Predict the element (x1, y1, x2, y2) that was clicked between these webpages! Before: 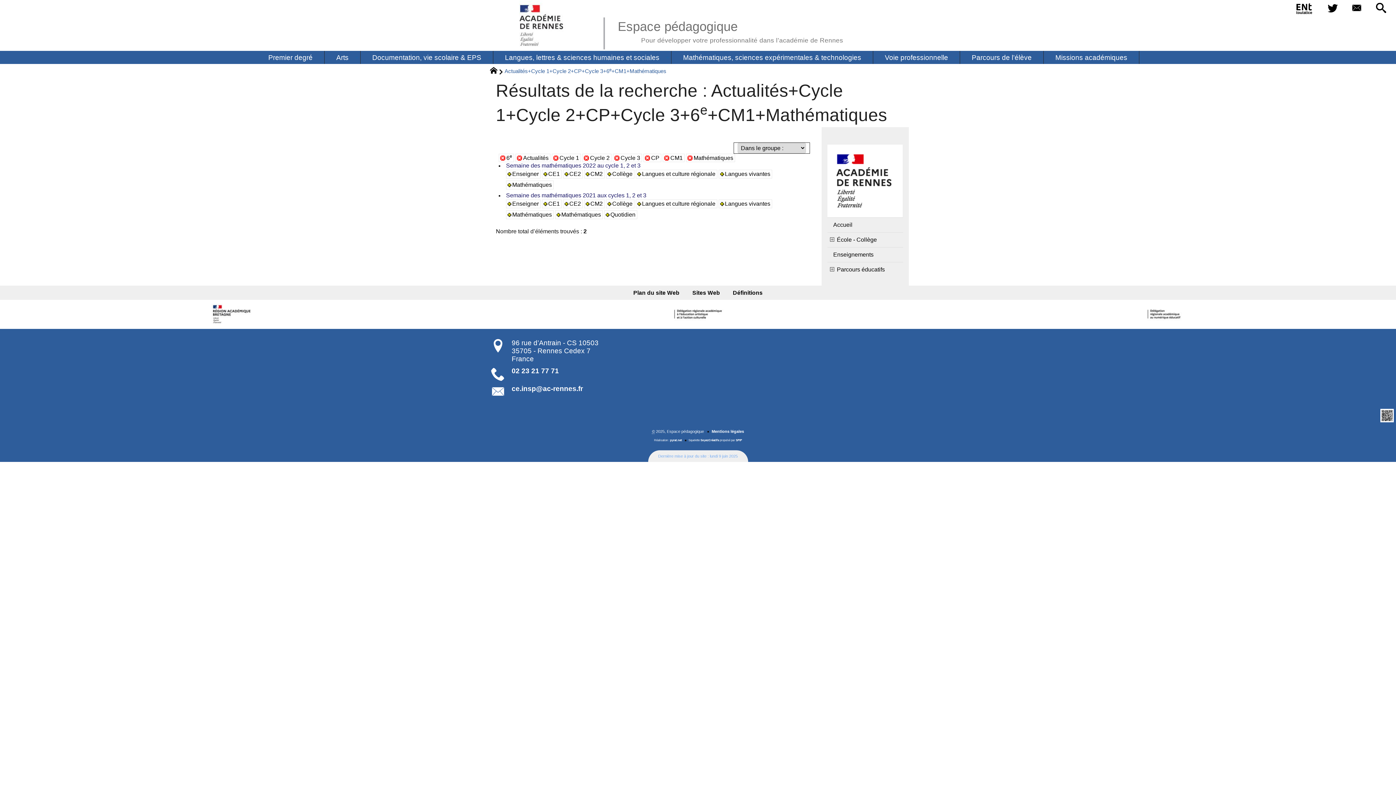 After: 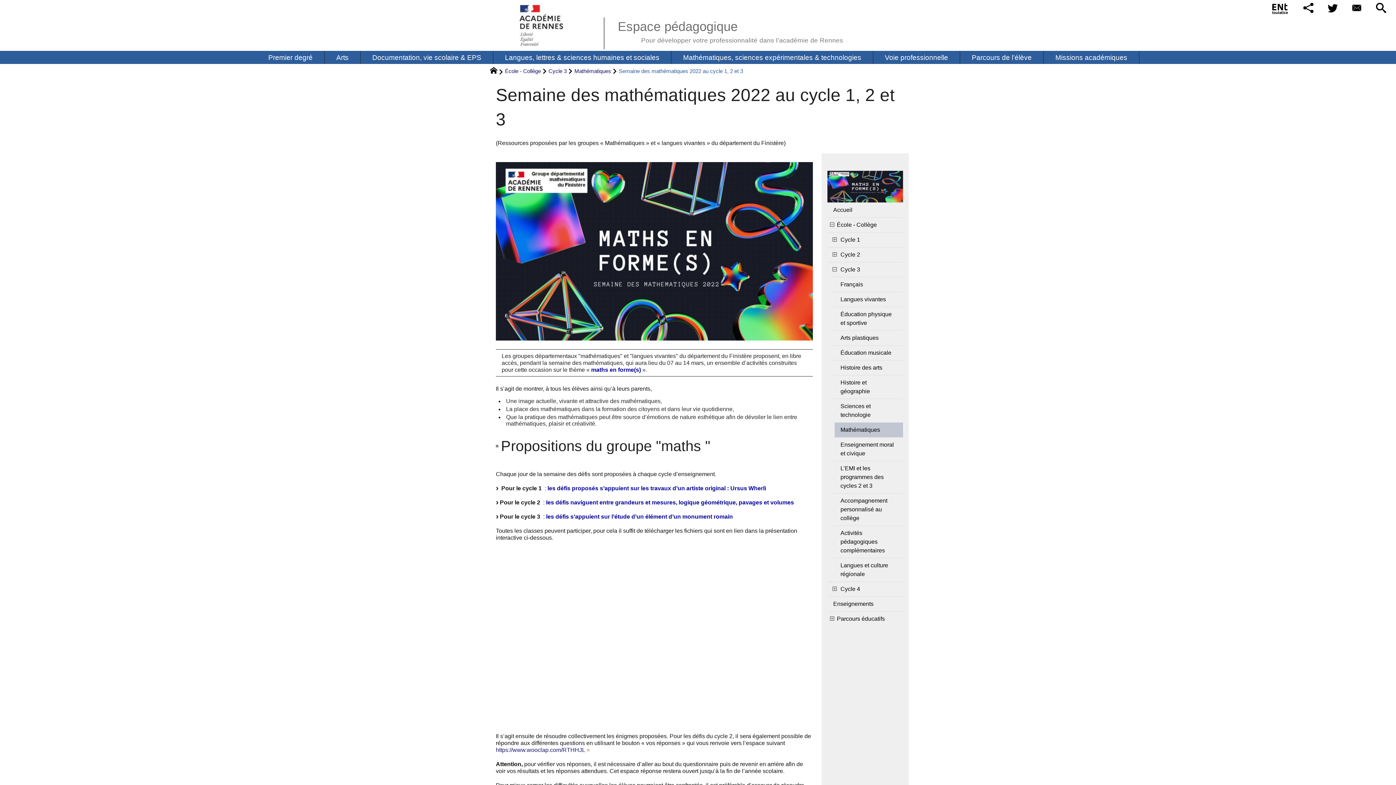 Action: bbox: (506, 162, 640, 168) label: Semaine des mathématiques 2022 au cycle 1, 2 et 3